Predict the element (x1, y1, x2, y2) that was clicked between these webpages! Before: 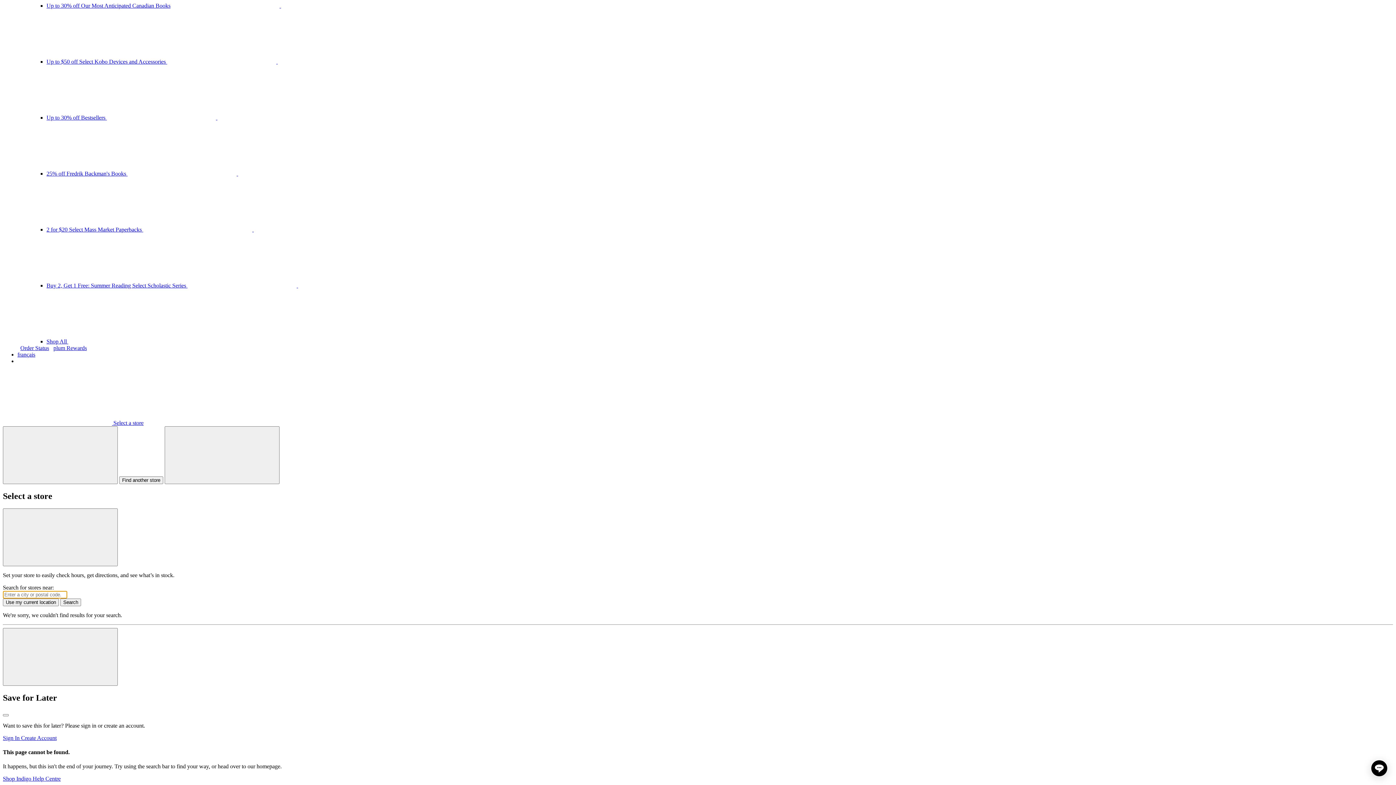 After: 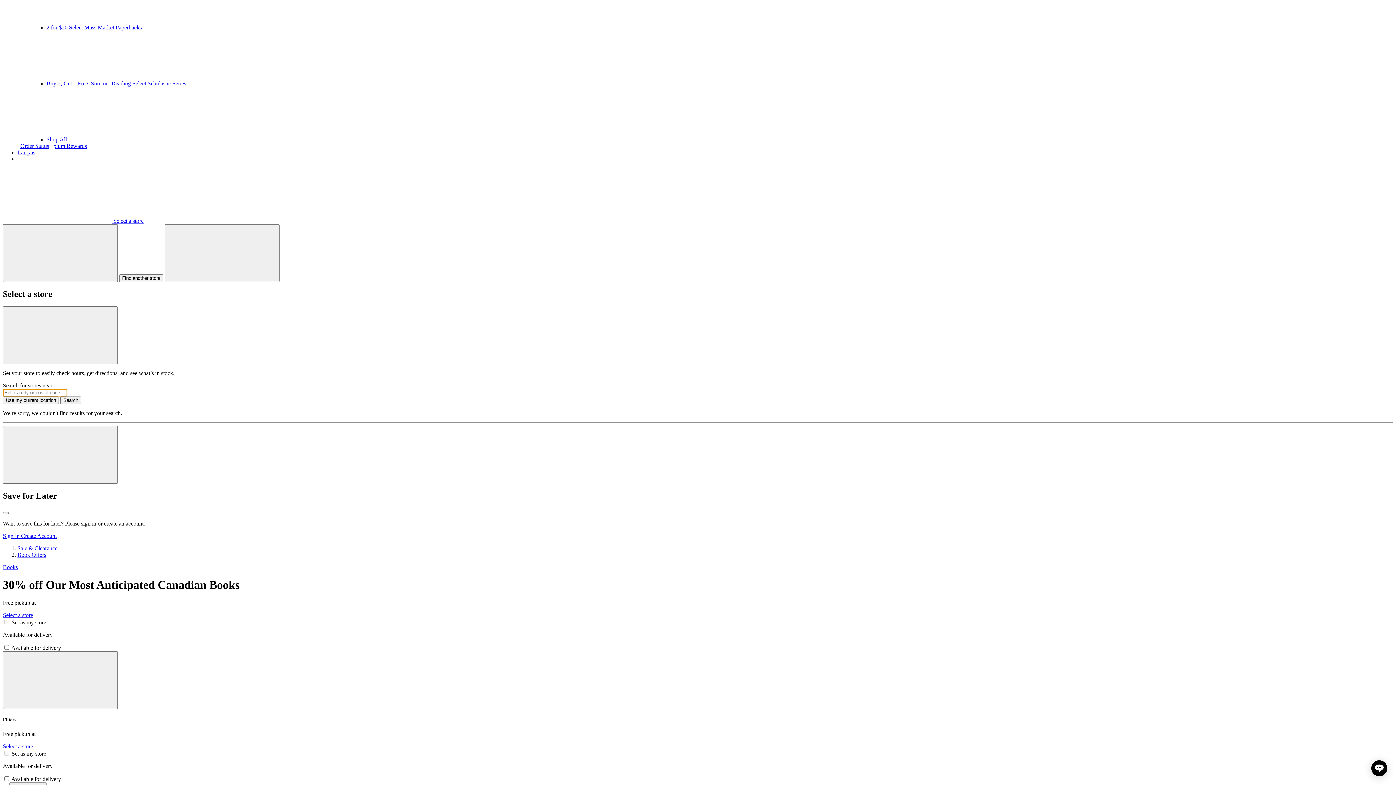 Action: bbox: (46, 2, 390, 8) label: Up to 30% off Our Most Anticipated Canadian Books 